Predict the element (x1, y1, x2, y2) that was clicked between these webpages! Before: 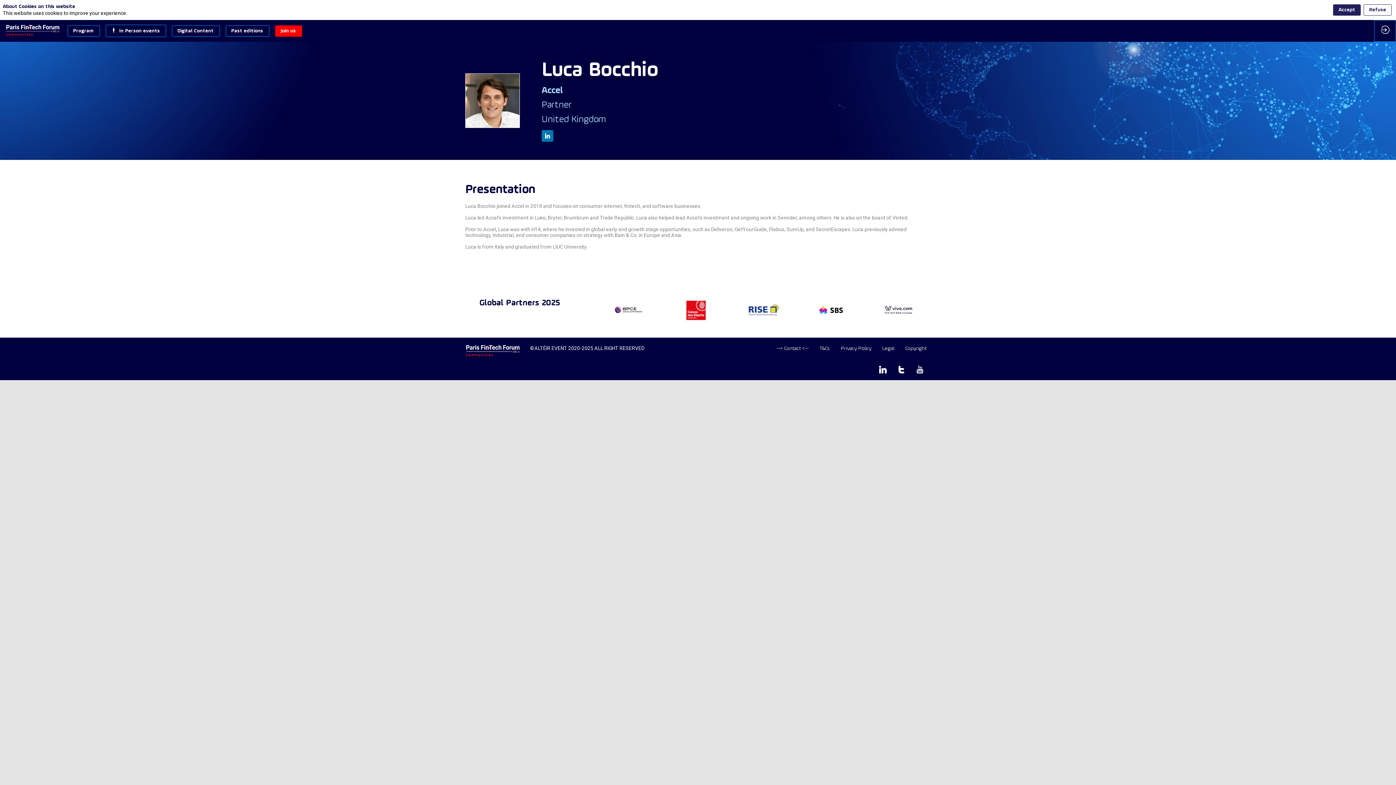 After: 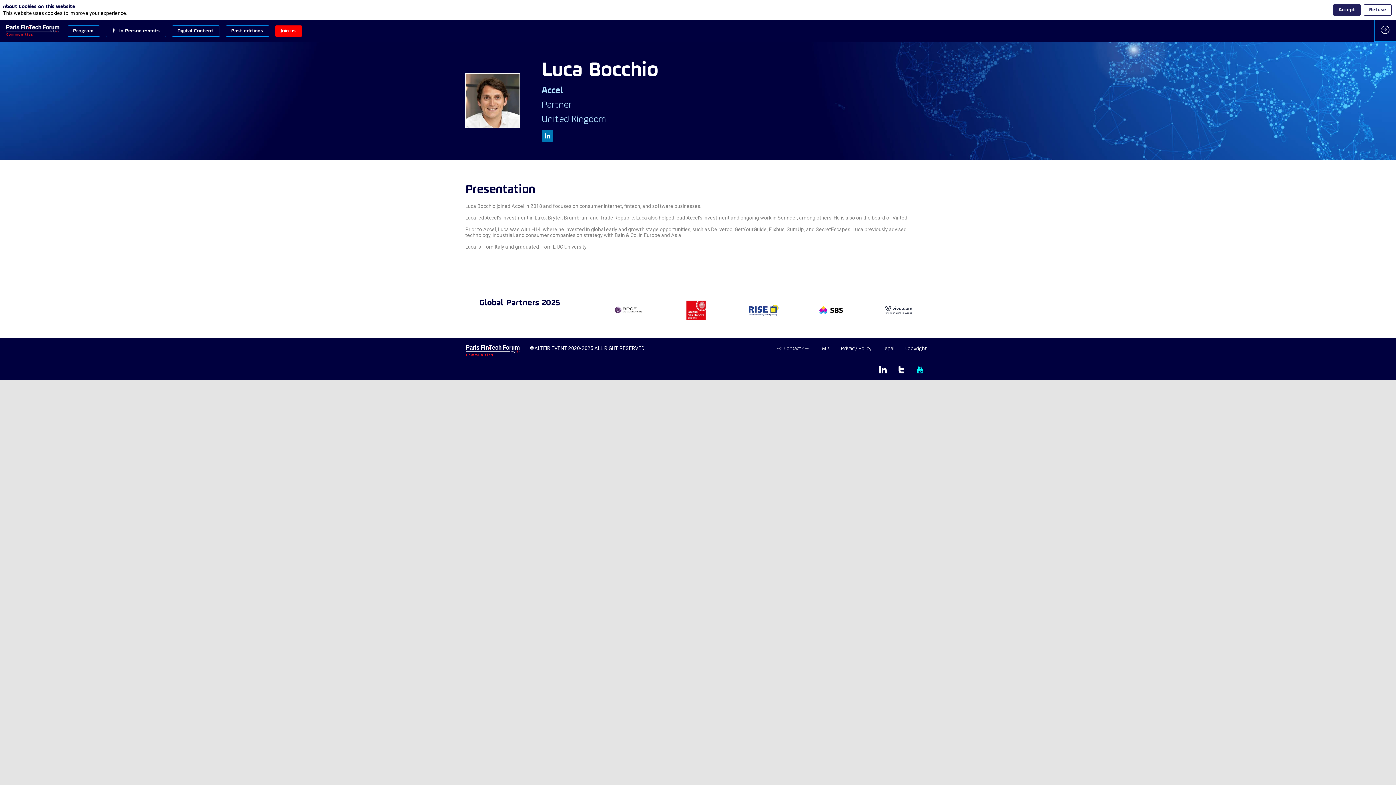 Action: bbox: (916, 370, 924, 380)